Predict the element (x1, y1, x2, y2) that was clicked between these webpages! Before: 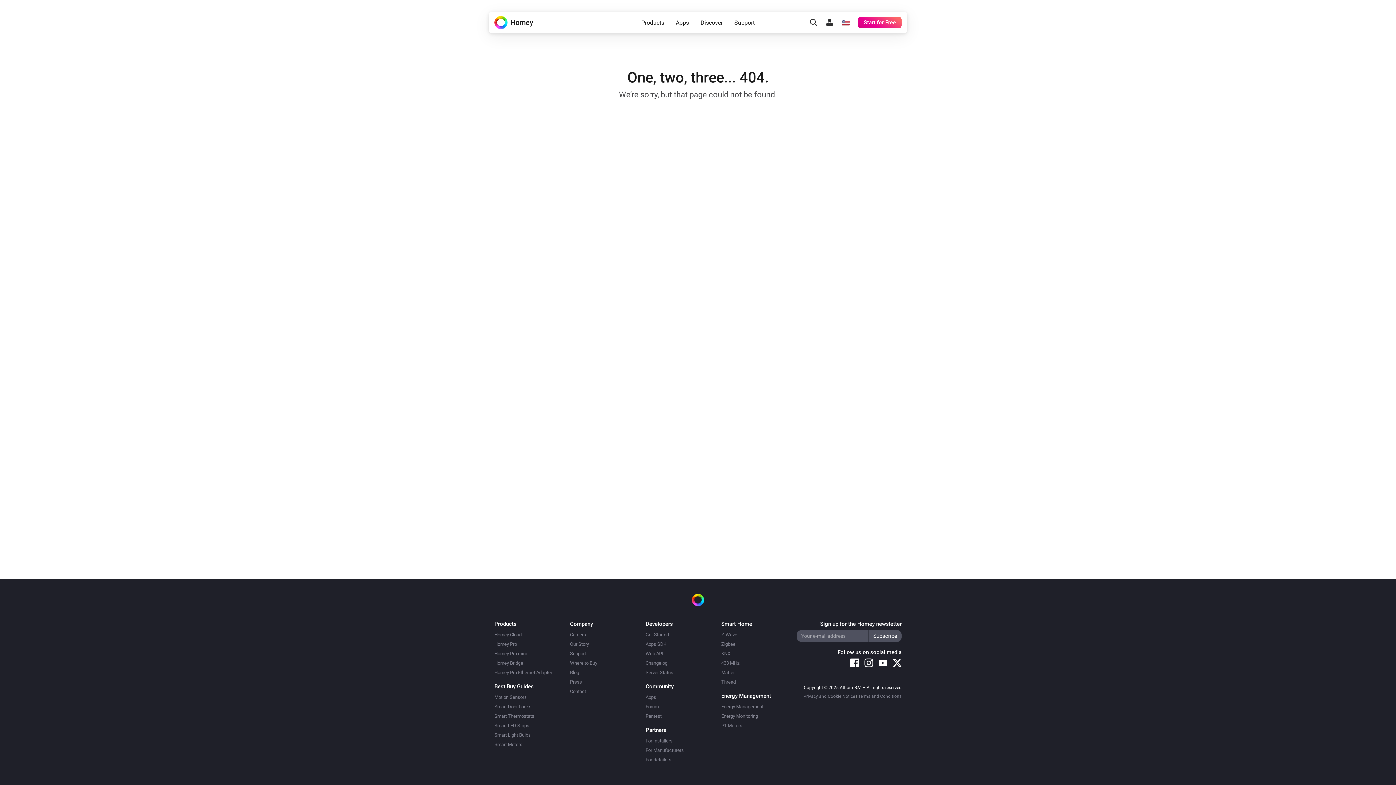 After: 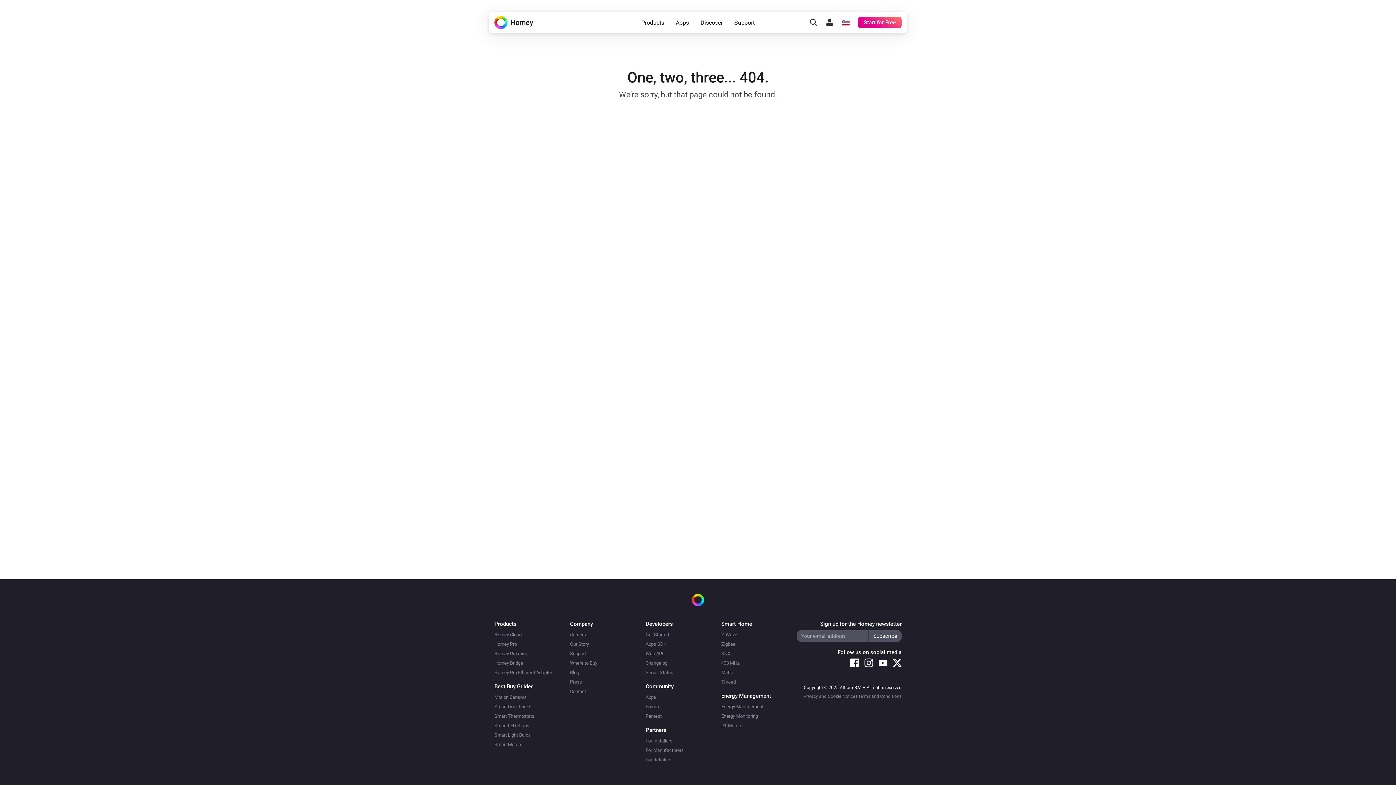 Action: bbox: (893, 659, 901, 667)